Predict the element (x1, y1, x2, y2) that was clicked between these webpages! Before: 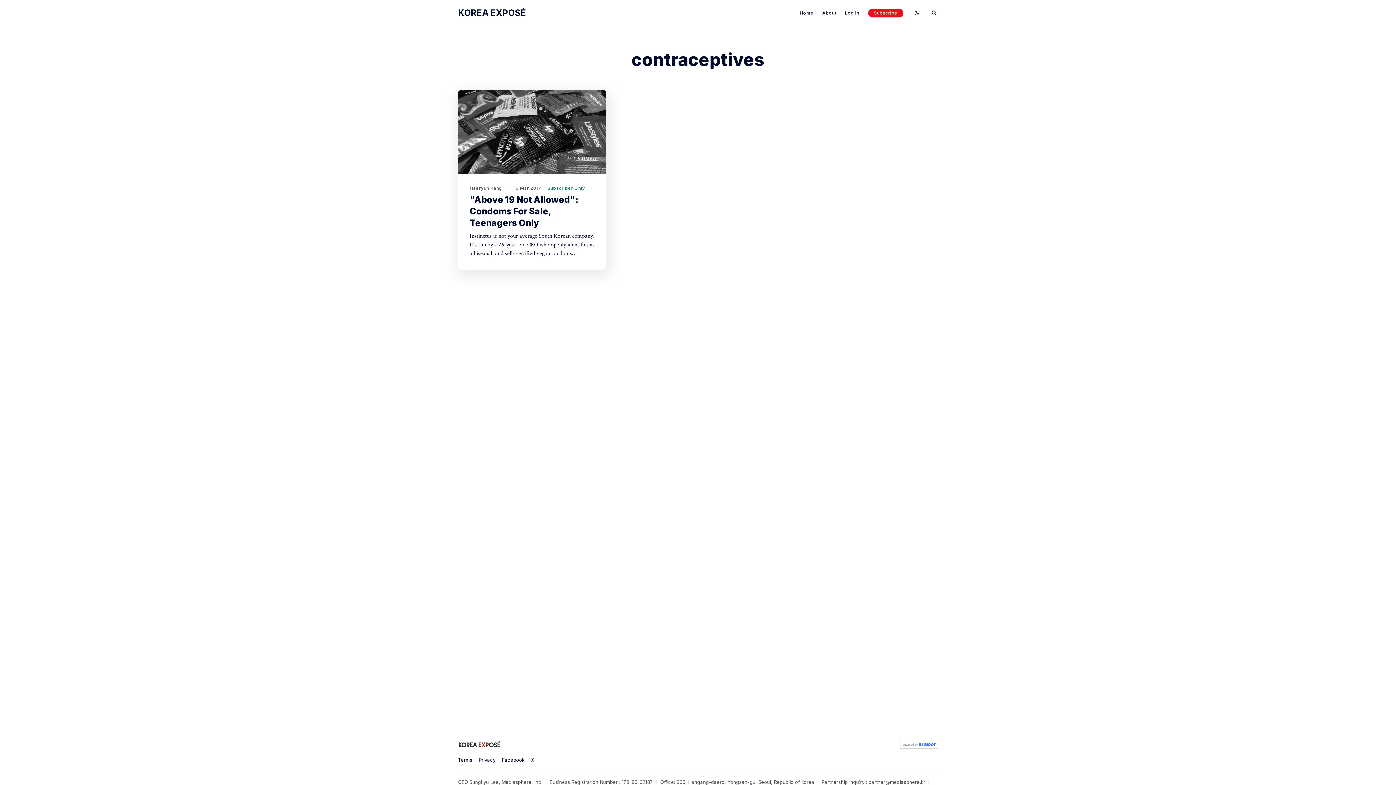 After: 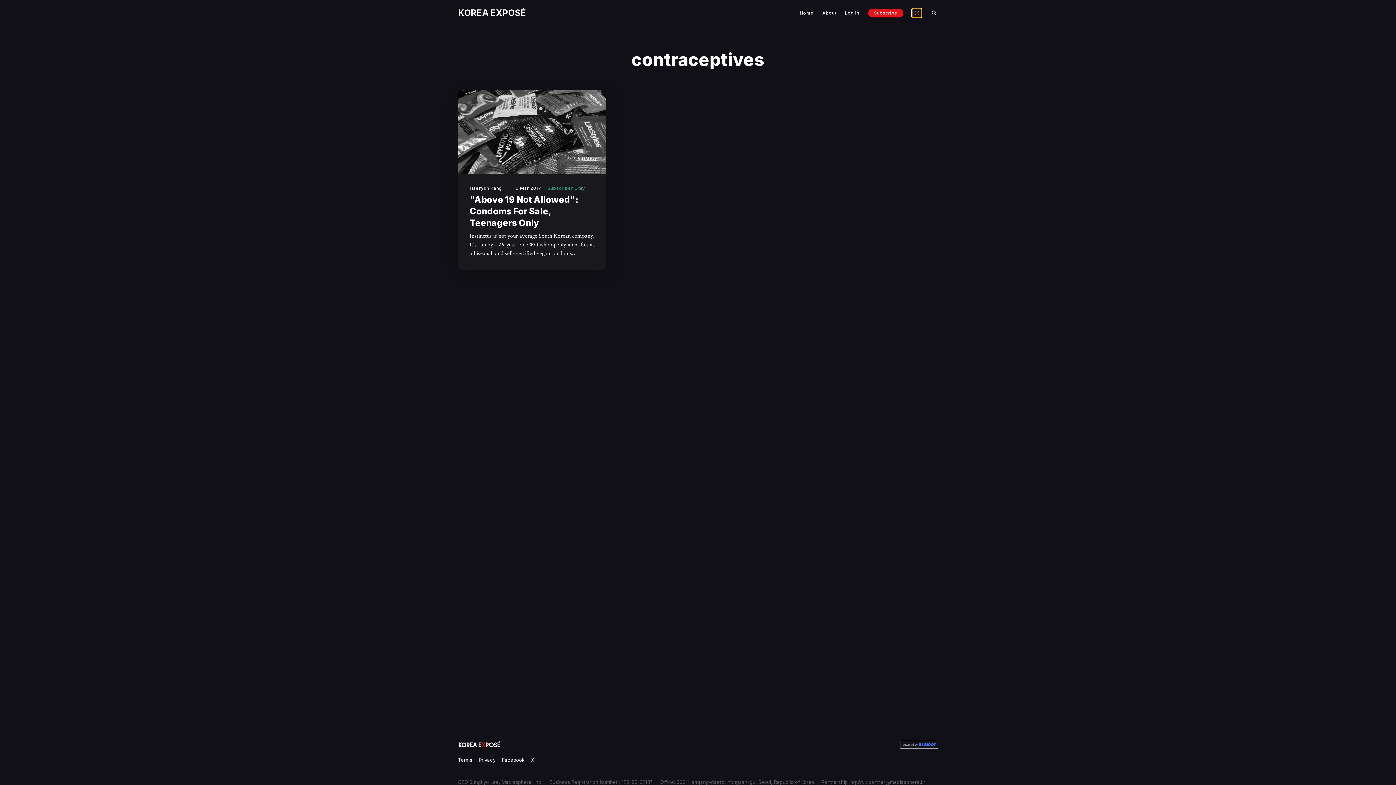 Action: label: Enable dark mode bbox: (912, 8, 921, 17)